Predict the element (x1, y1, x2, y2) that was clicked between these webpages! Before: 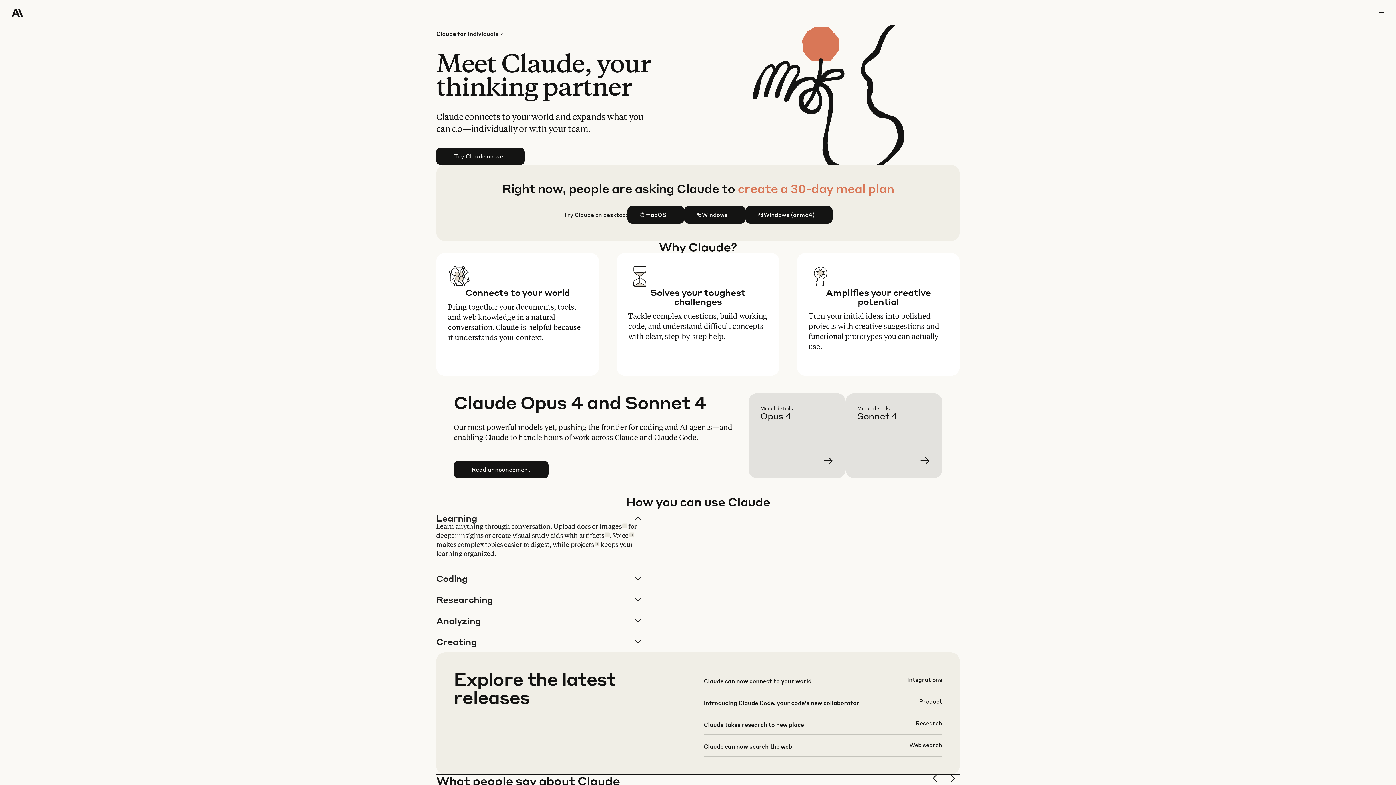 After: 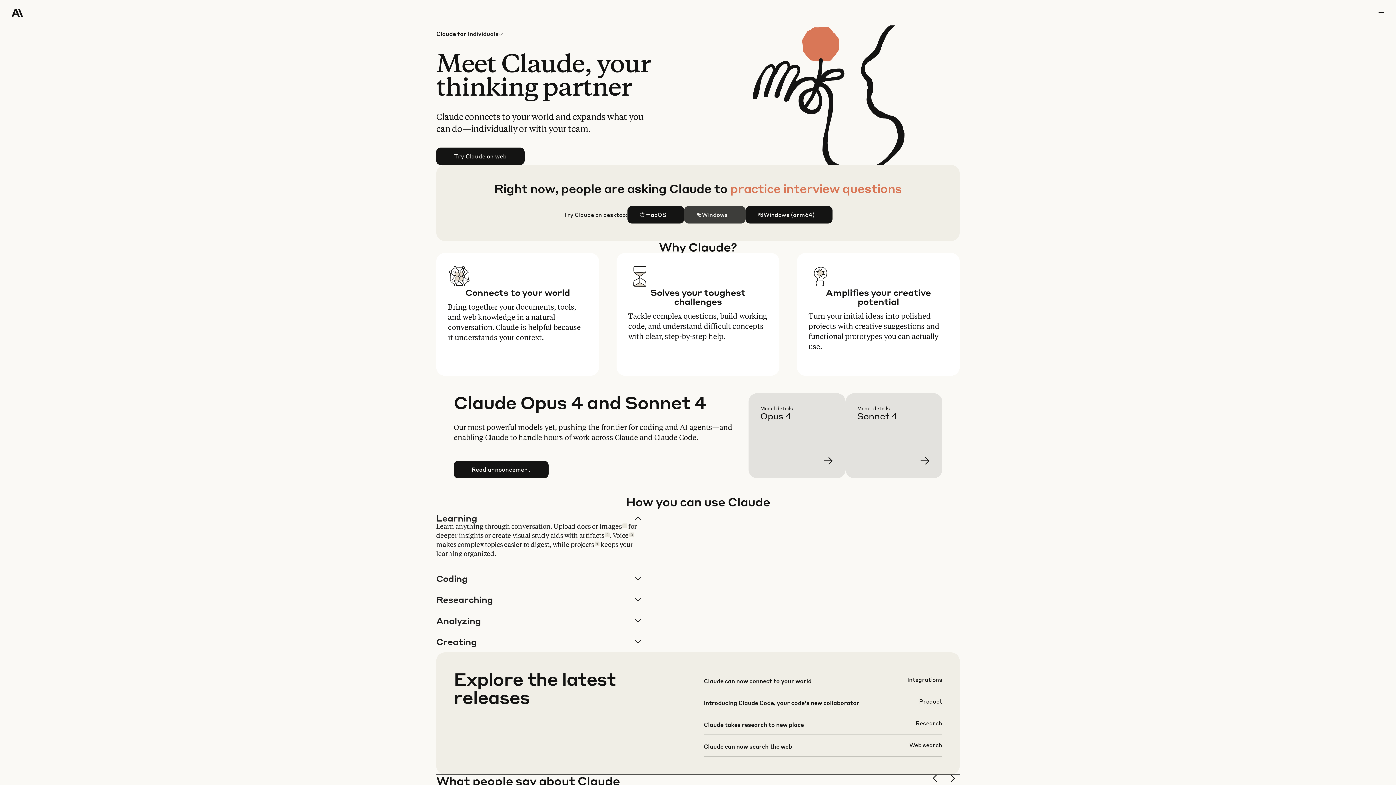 Action: bbox: (684, 206, 745, 223) label: Windows